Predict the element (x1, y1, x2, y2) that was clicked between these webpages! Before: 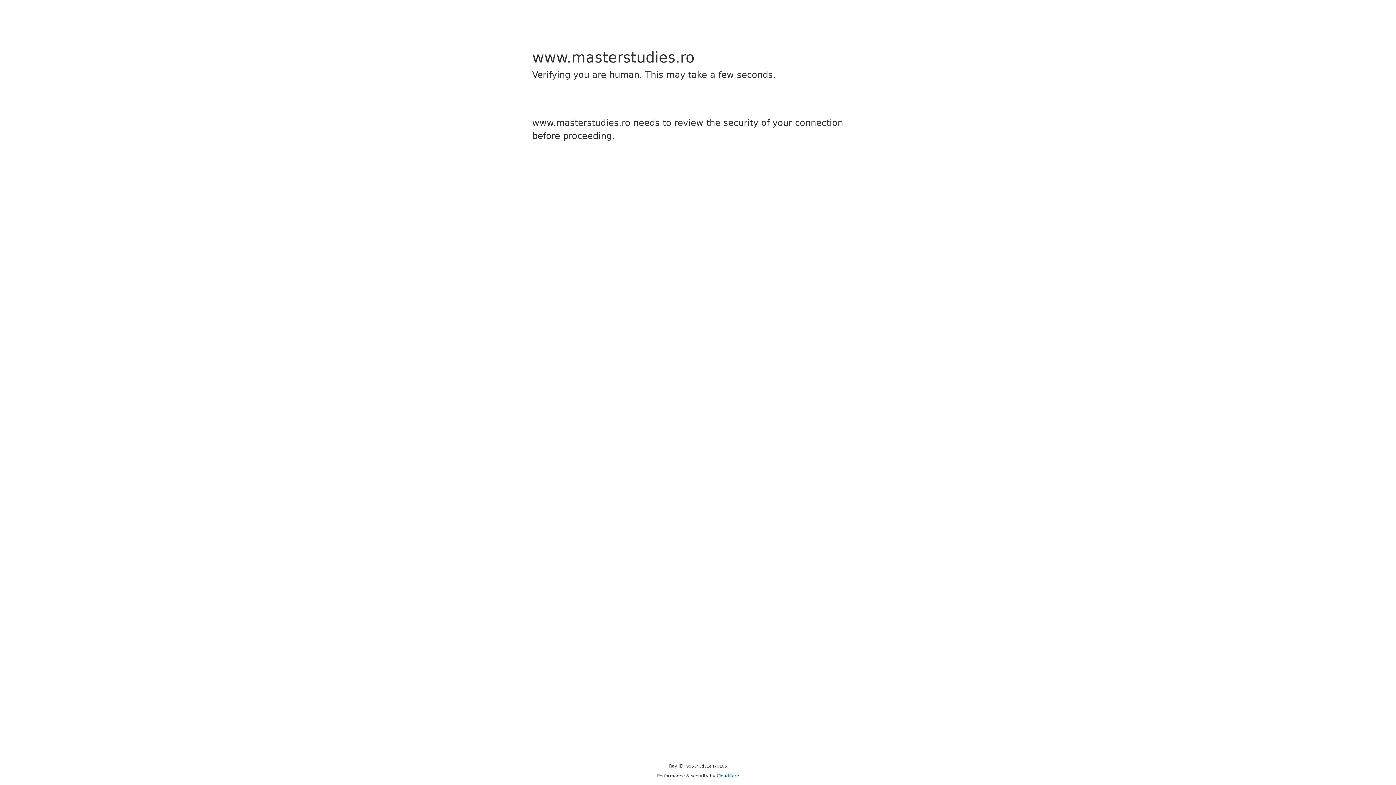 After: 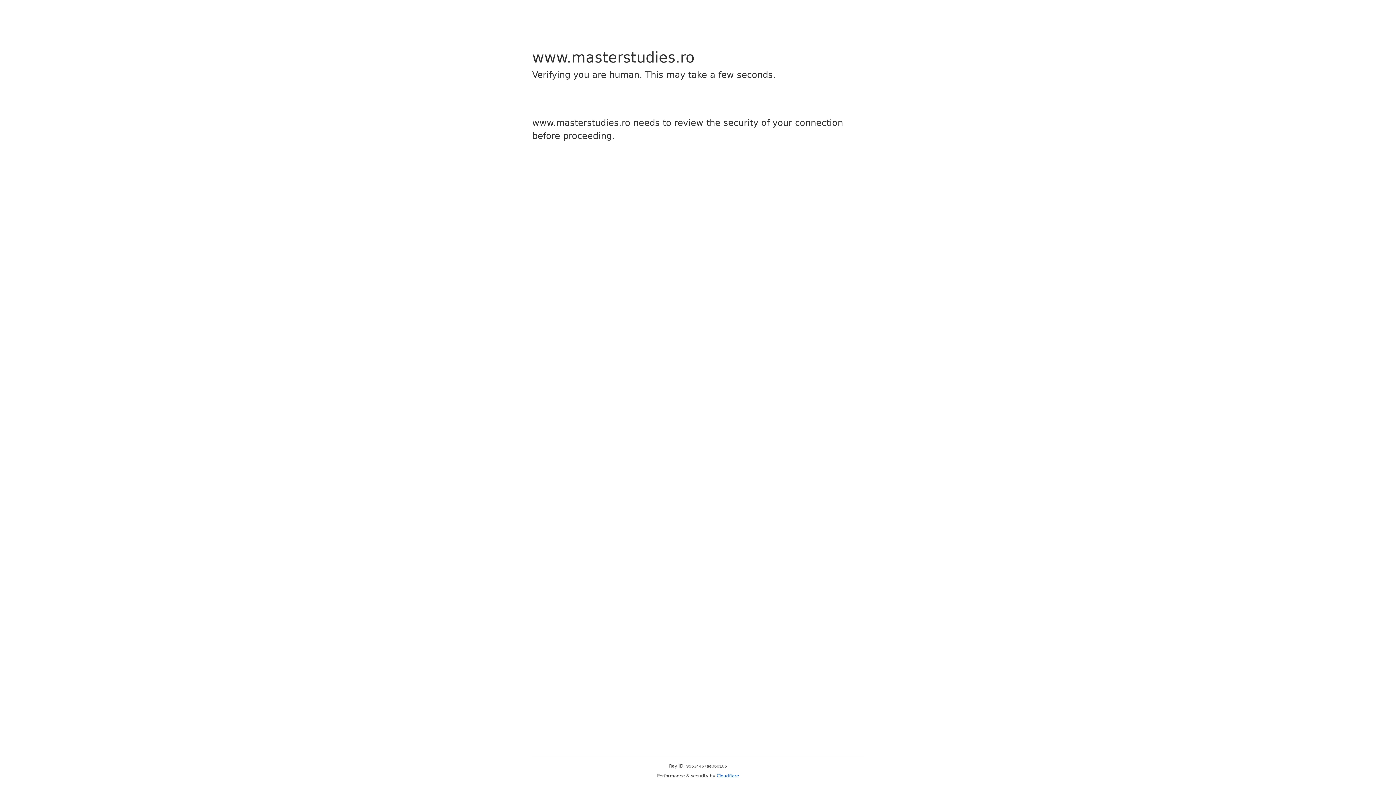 Action: bbox: (716, 773, 739, 778) label: Cloudflare